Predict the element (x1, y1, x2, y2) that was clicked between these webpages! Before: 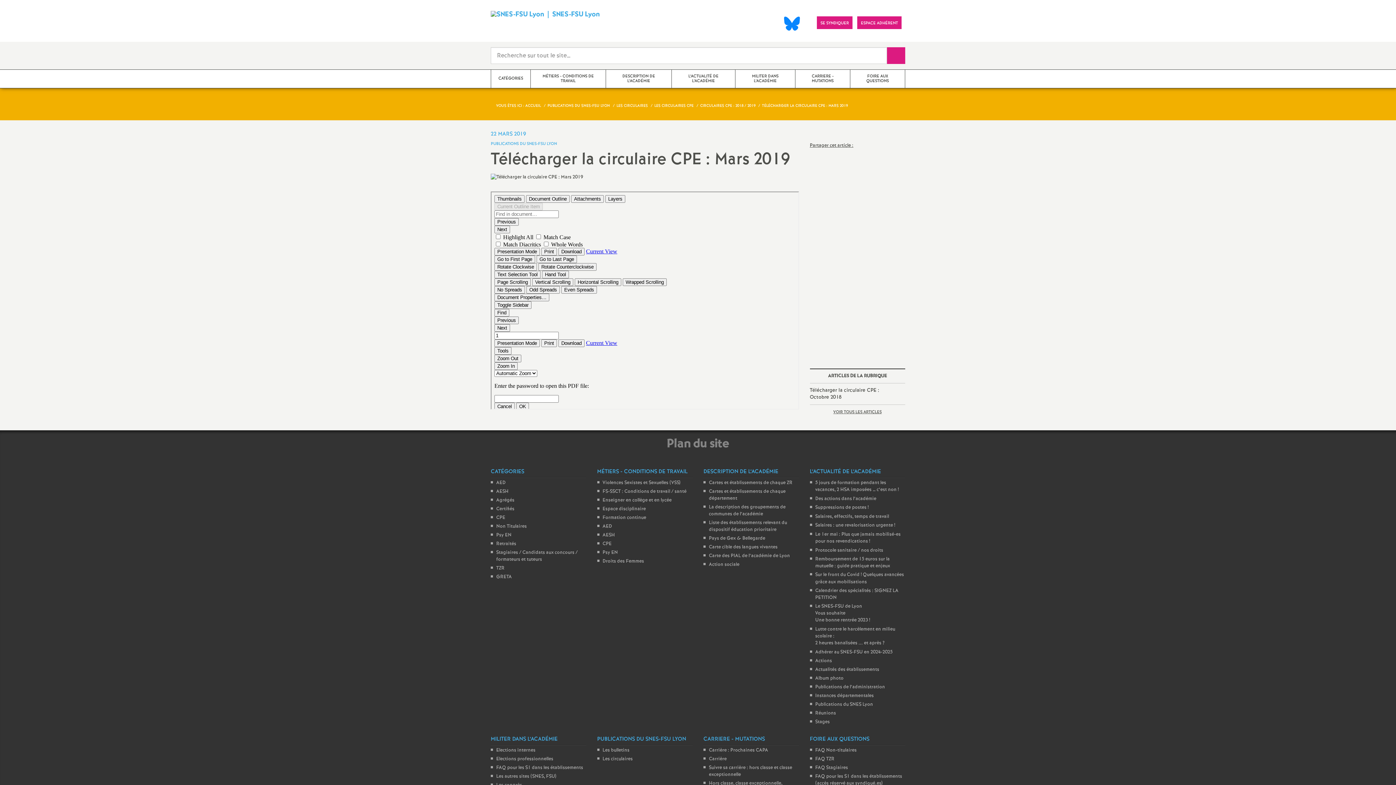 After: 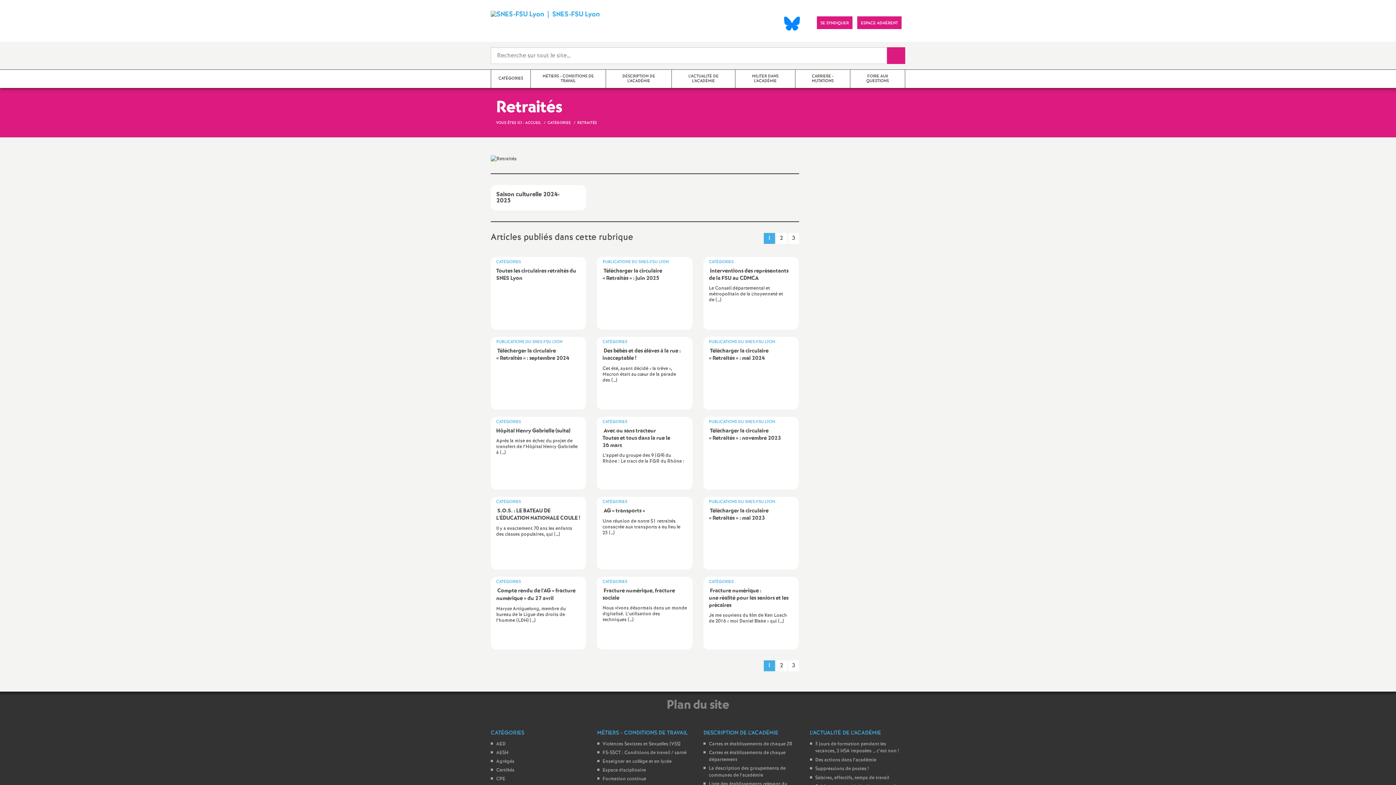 Action: bbox: (496, 540, 516, 547) label: Retraités